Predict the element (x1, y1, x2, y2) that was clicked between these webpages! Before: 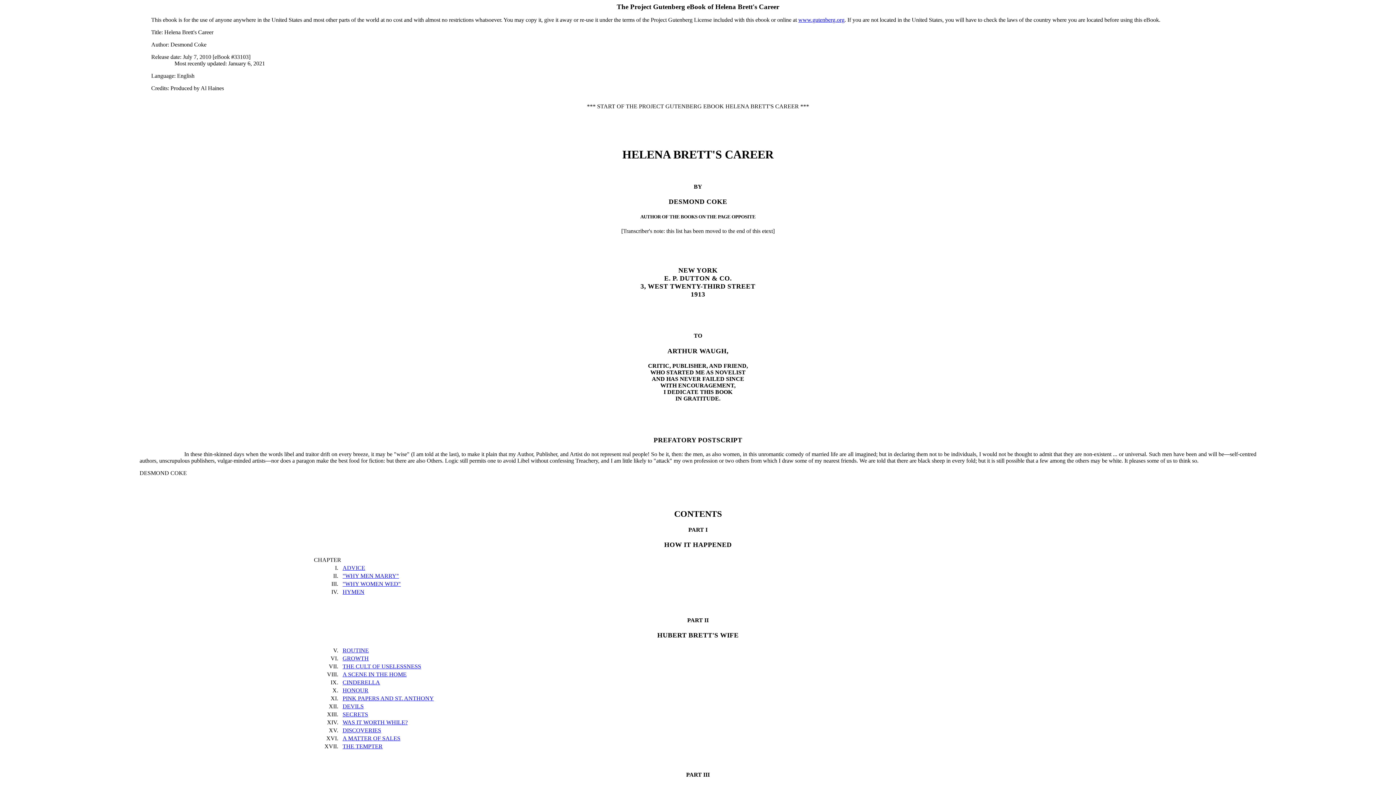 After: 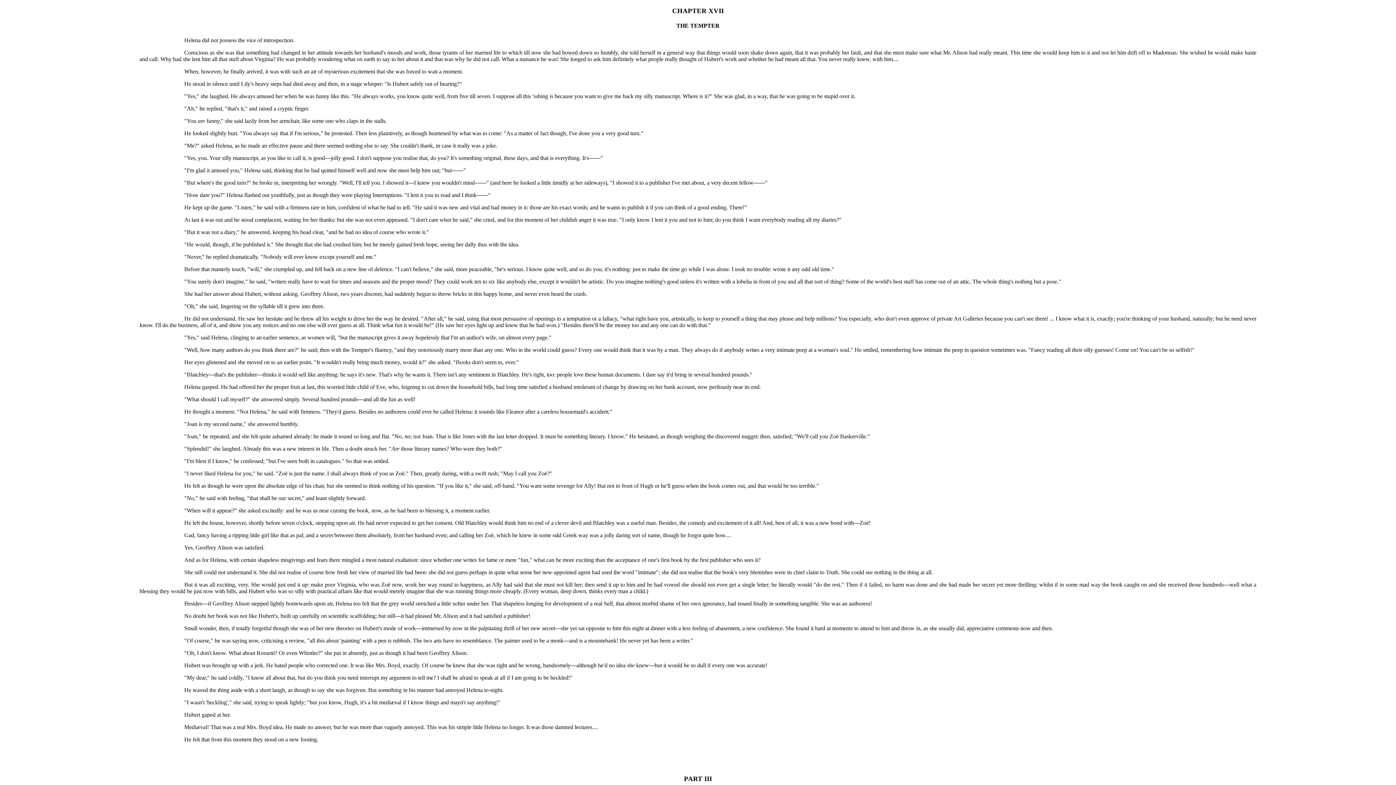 Action: bbox: (342, 743, 382, 749) label: THE TEMPTER